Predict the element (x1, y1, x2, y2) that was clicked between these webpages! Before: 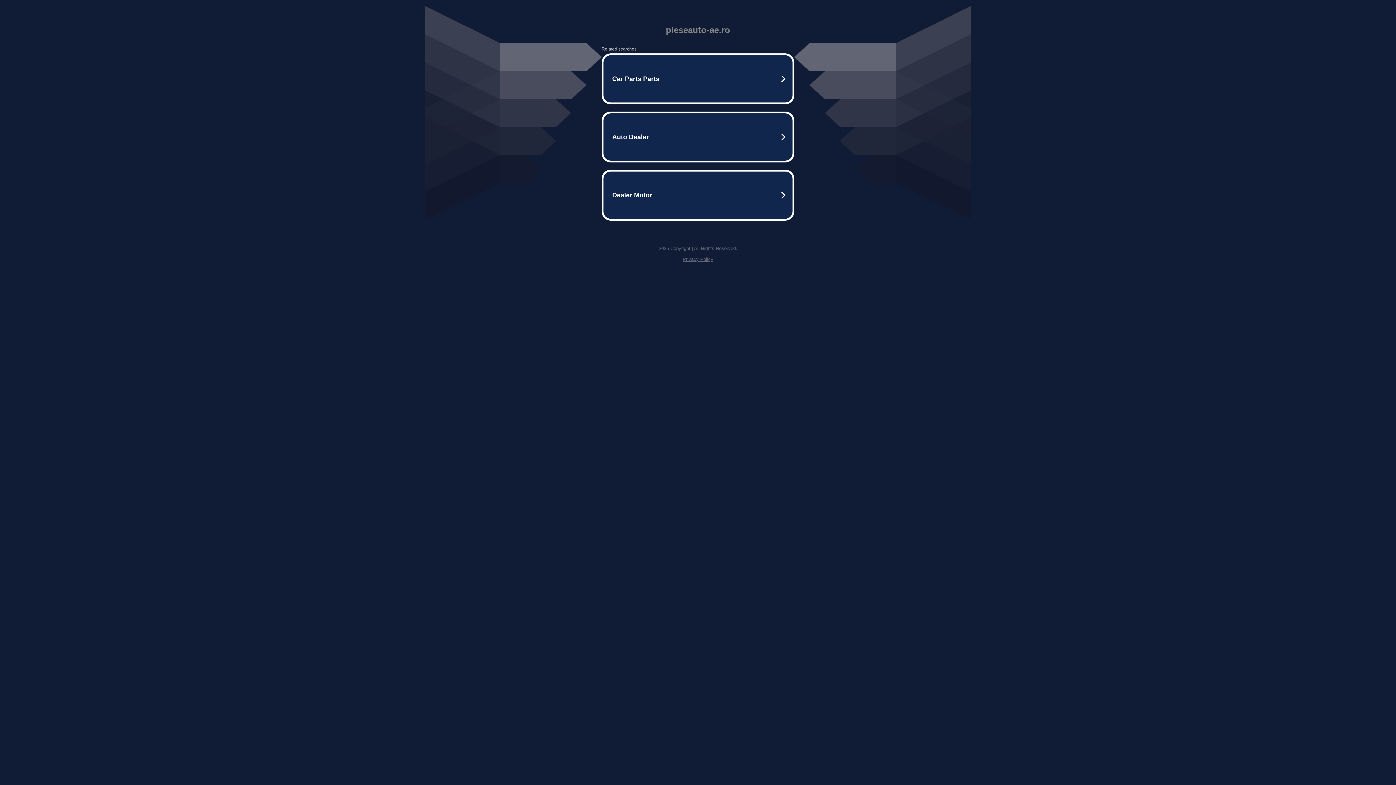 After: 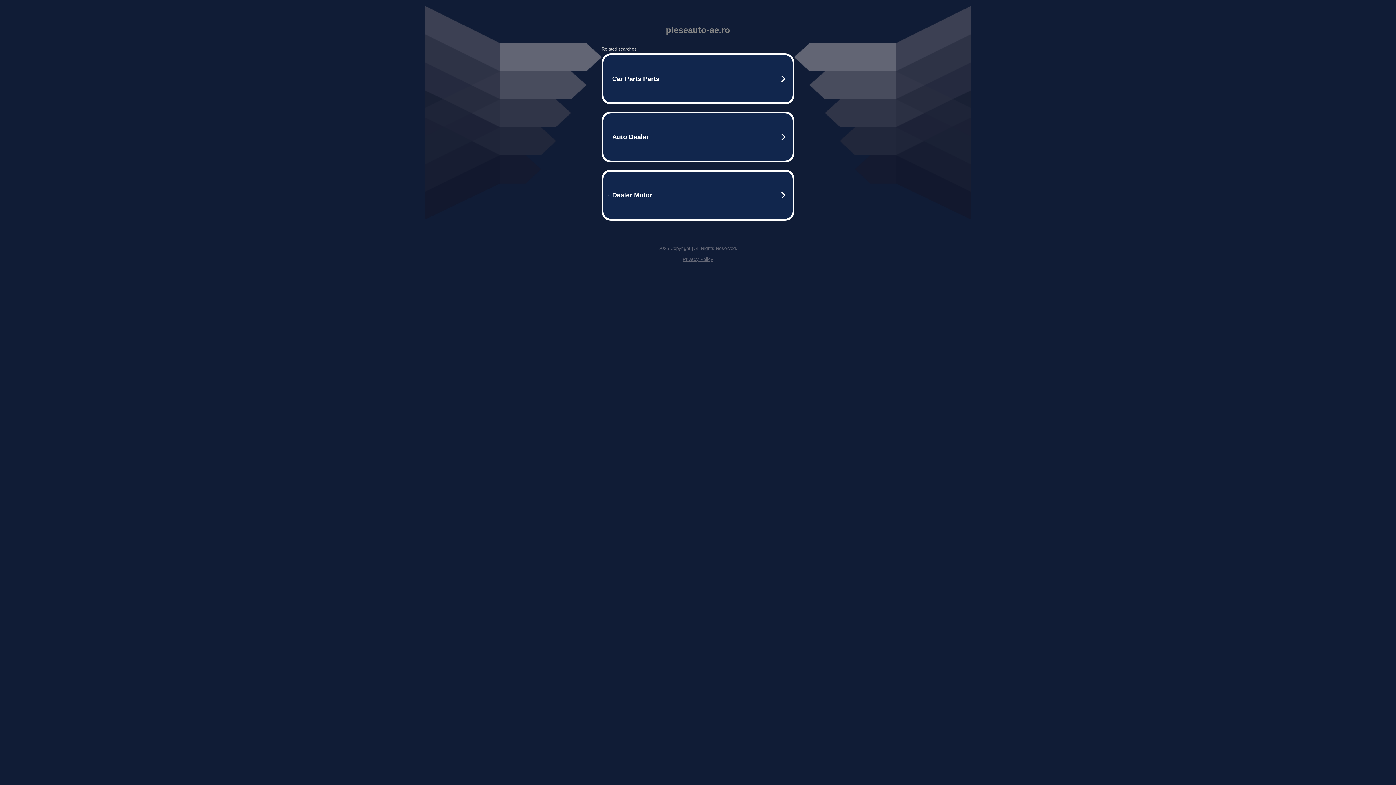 Action: label: Privacy Policy bbox: (682, 256, 713, 262)